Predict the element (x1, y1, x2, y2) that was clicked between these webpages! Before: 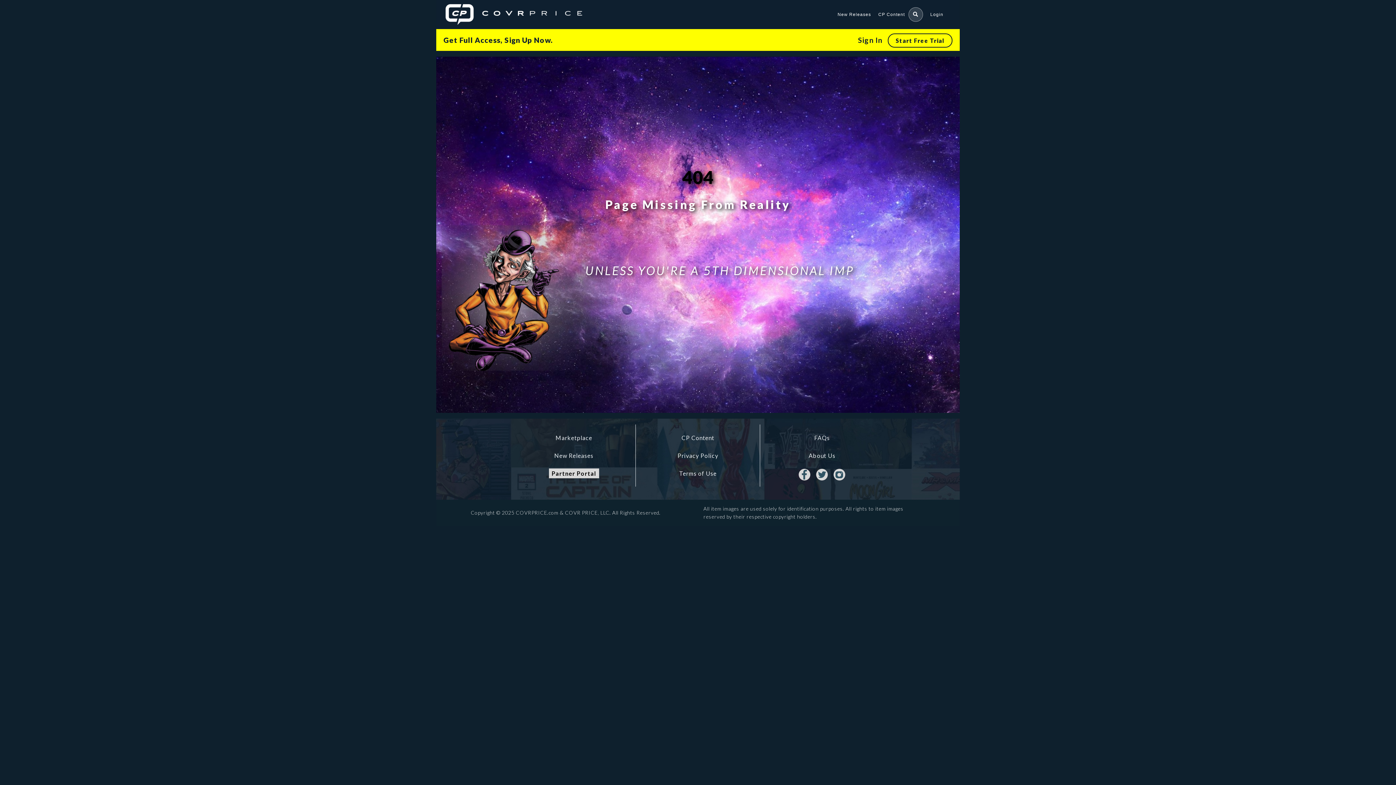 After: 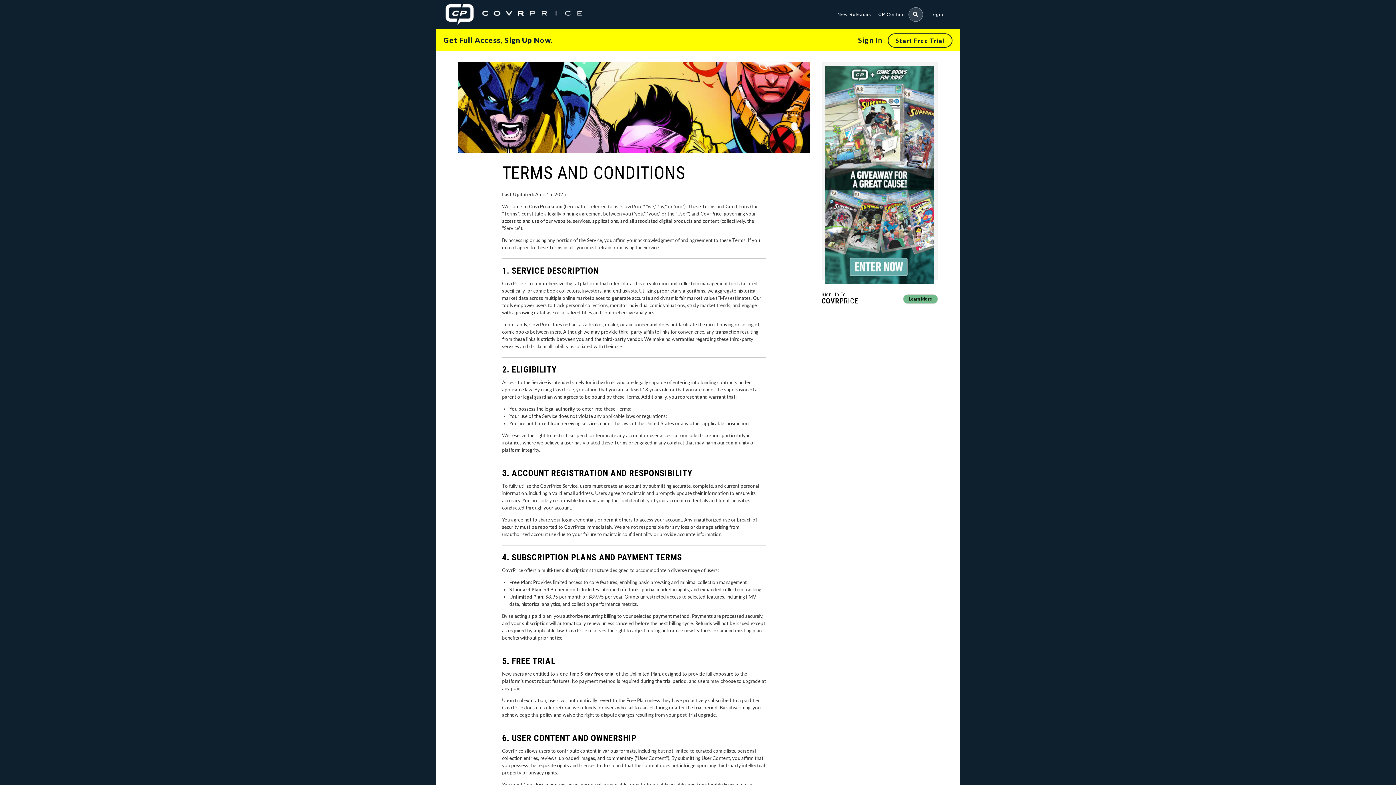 Action: bbox: (641, 469, 754, 478) label: Terms of Use